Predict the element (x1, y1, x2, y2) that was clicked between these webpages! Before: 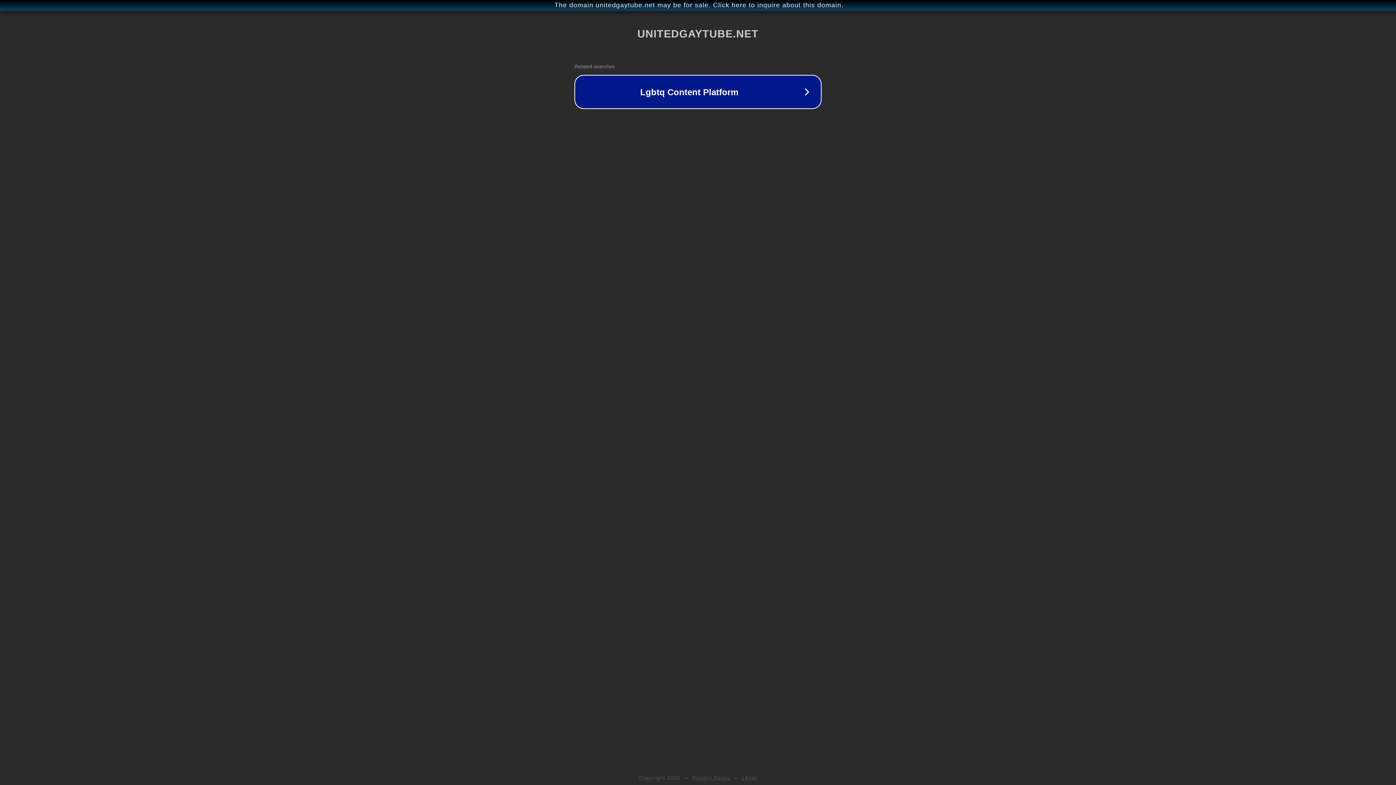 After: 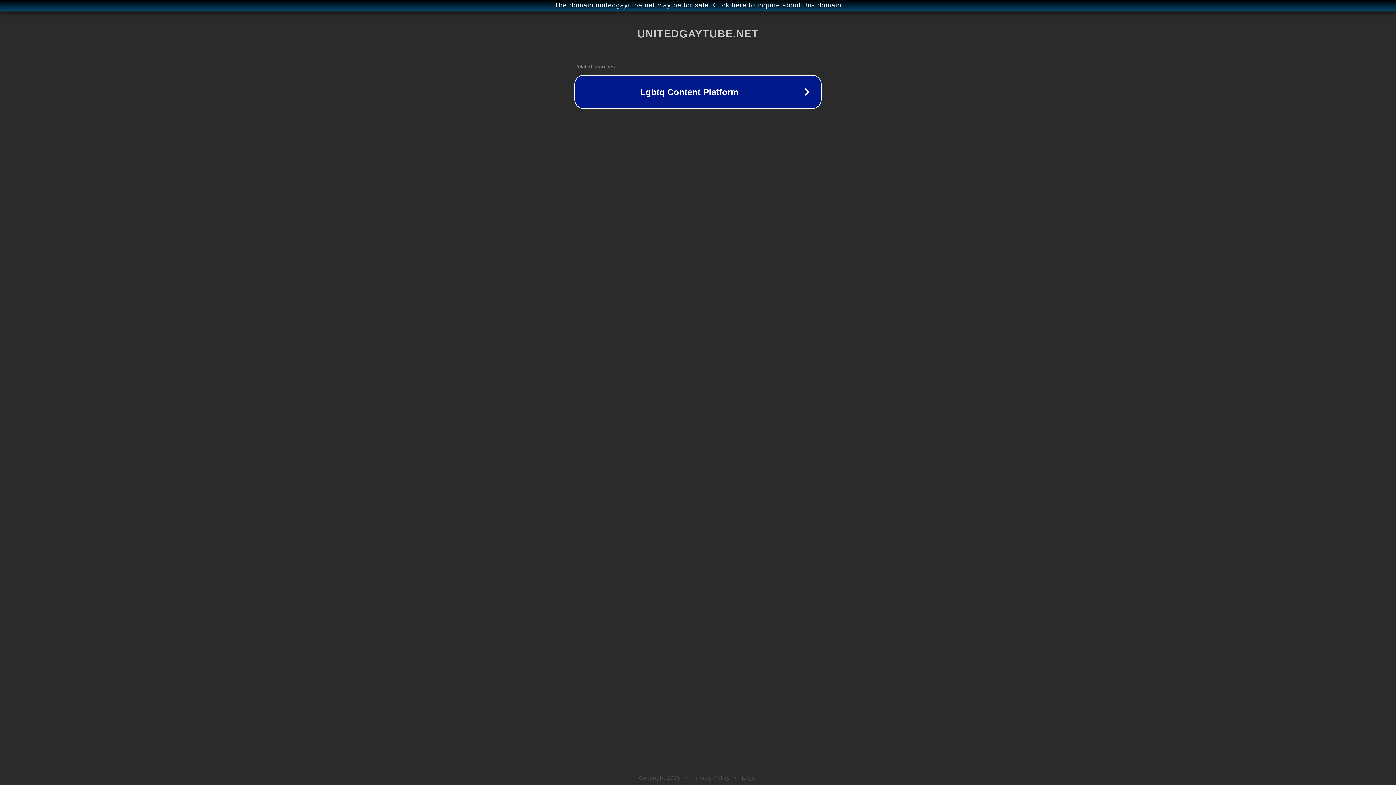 Action: bbox: (692, 775, 730, 781) label: Privacy Policy